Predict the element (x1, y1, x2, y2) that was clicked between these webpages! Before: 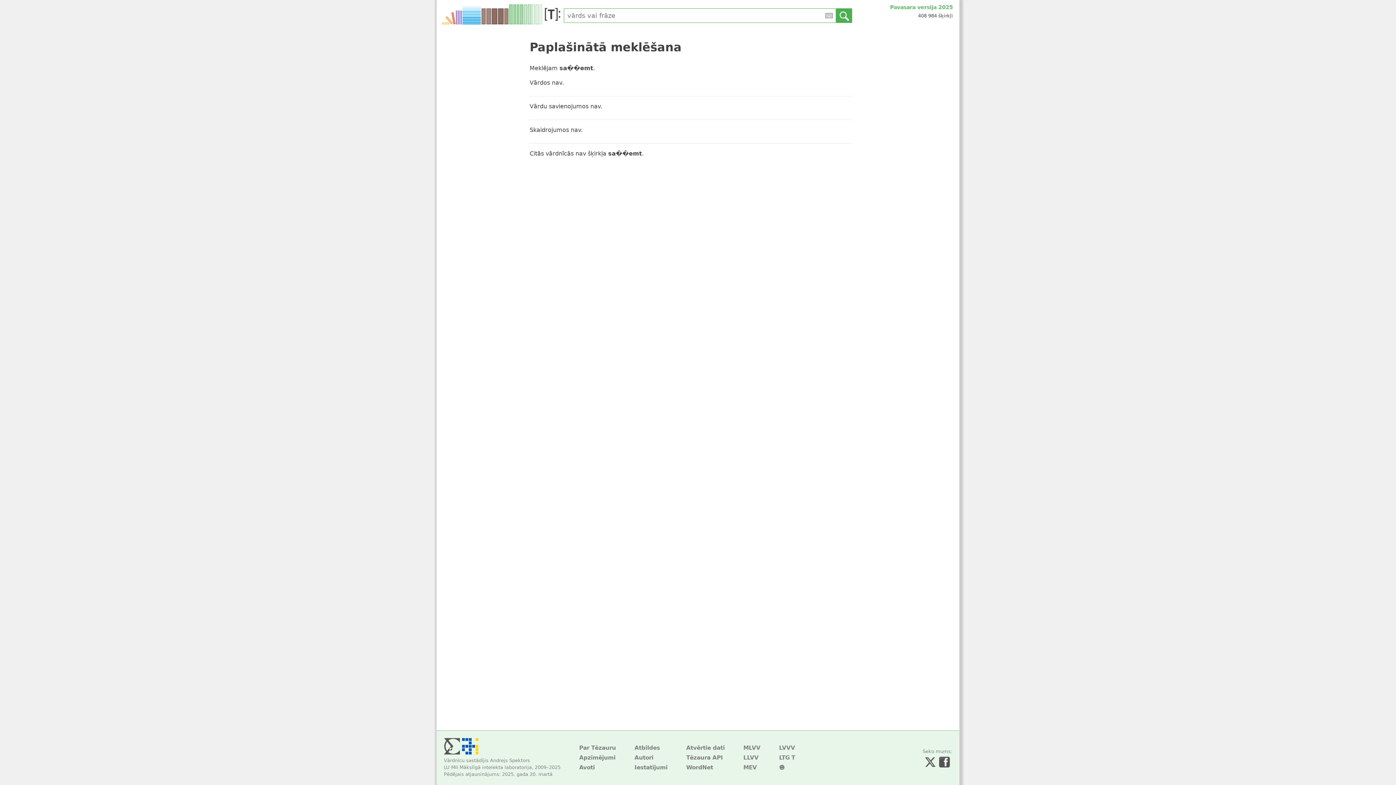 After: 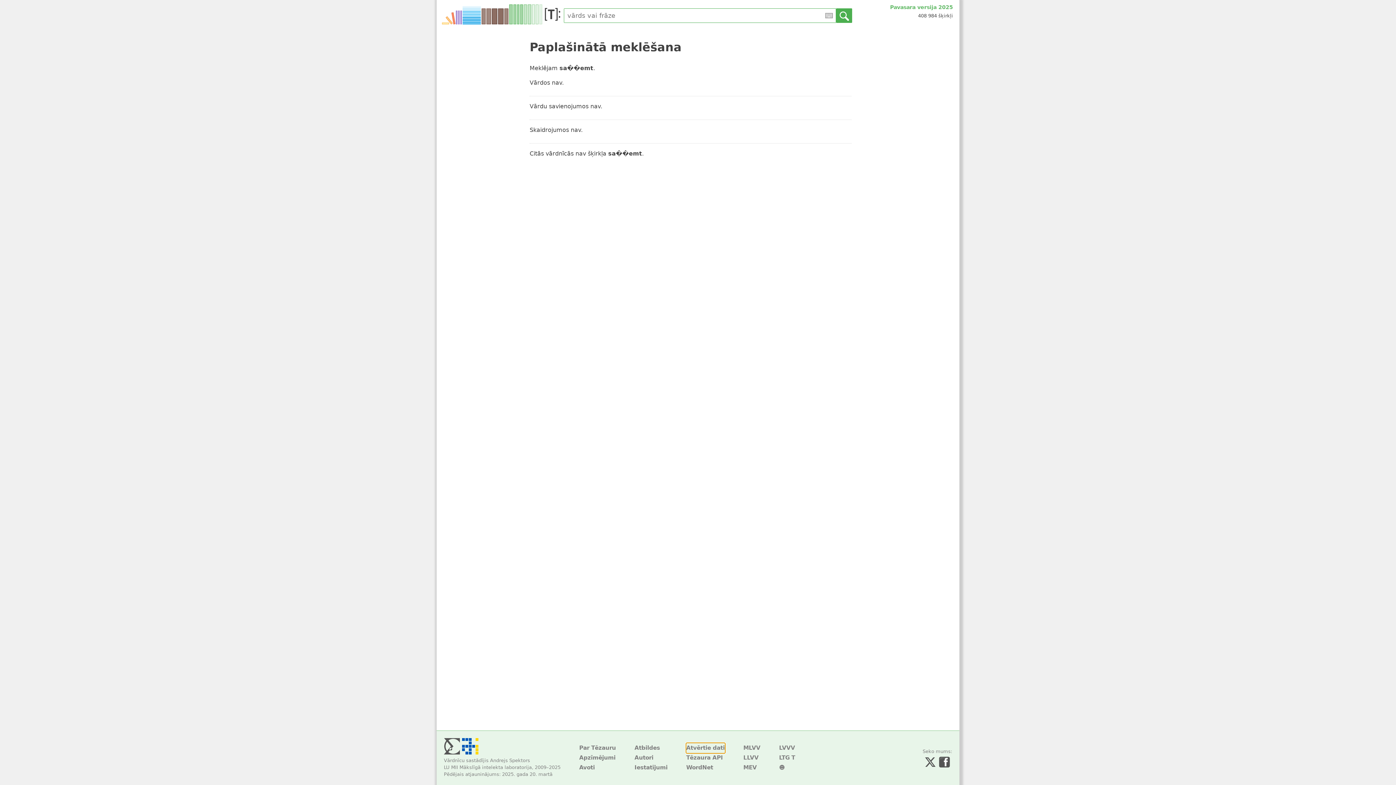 Action: bbox: (686, 743, 724, 753) label: Atvērtie dati